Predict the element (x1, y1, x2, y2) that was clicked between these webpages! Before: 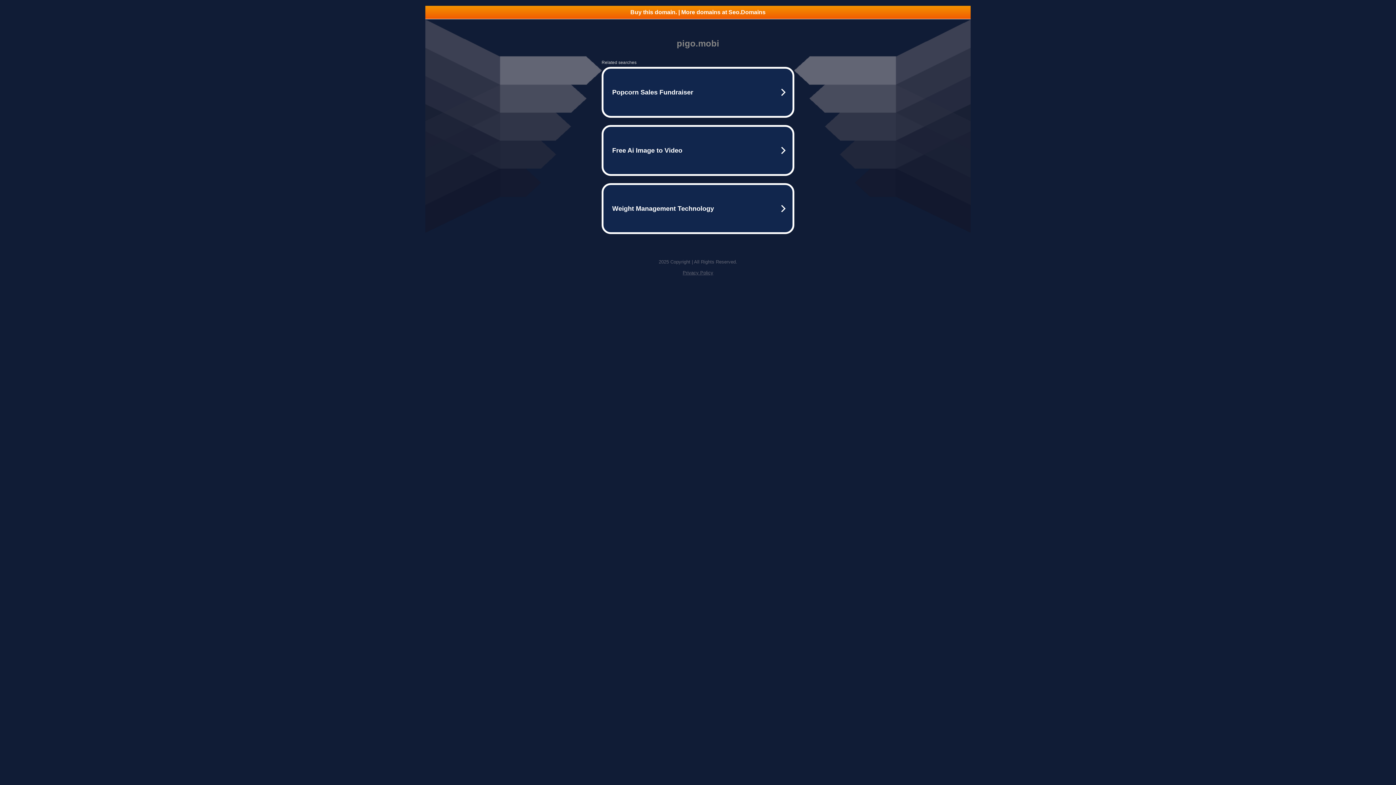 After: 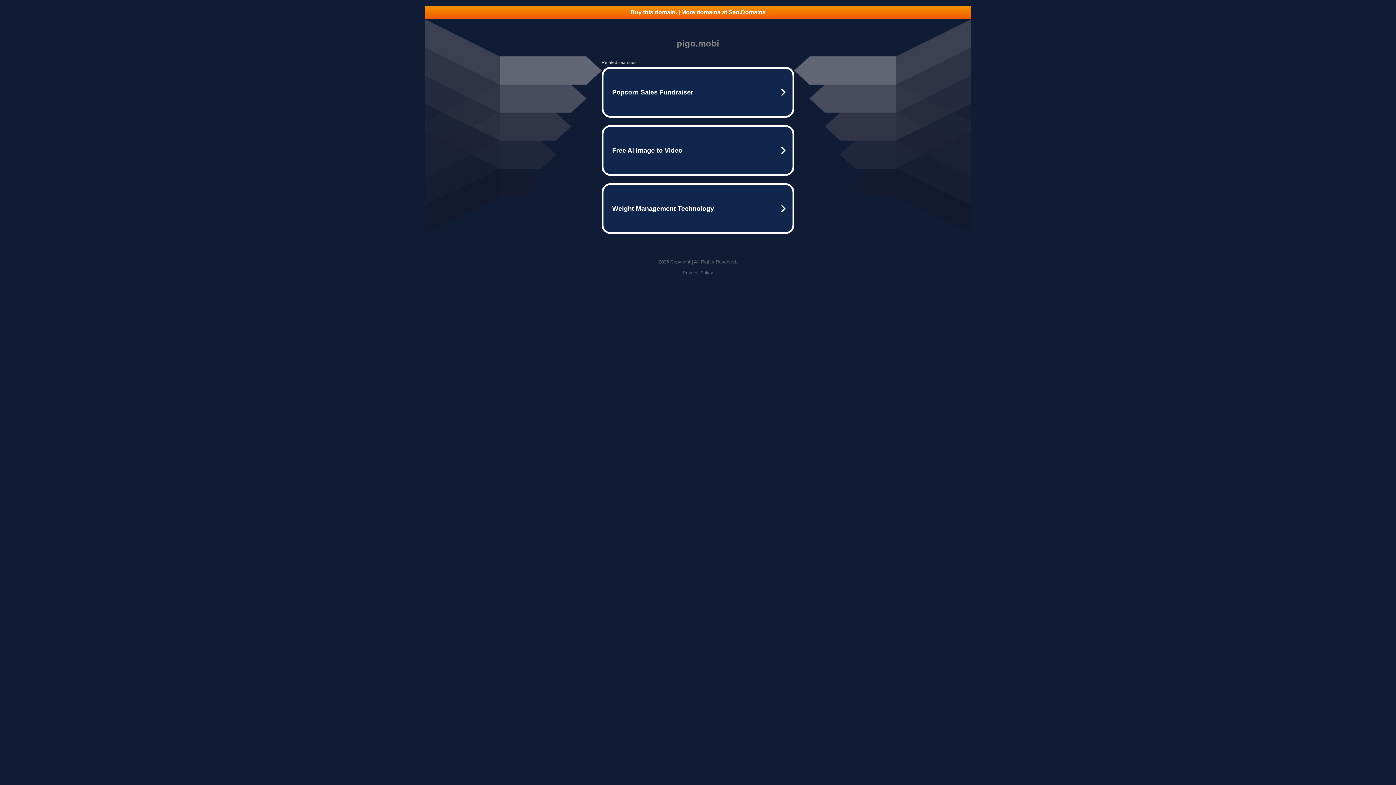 Action: bbox: (682, 270, 713, 275) label: Privacy Policy